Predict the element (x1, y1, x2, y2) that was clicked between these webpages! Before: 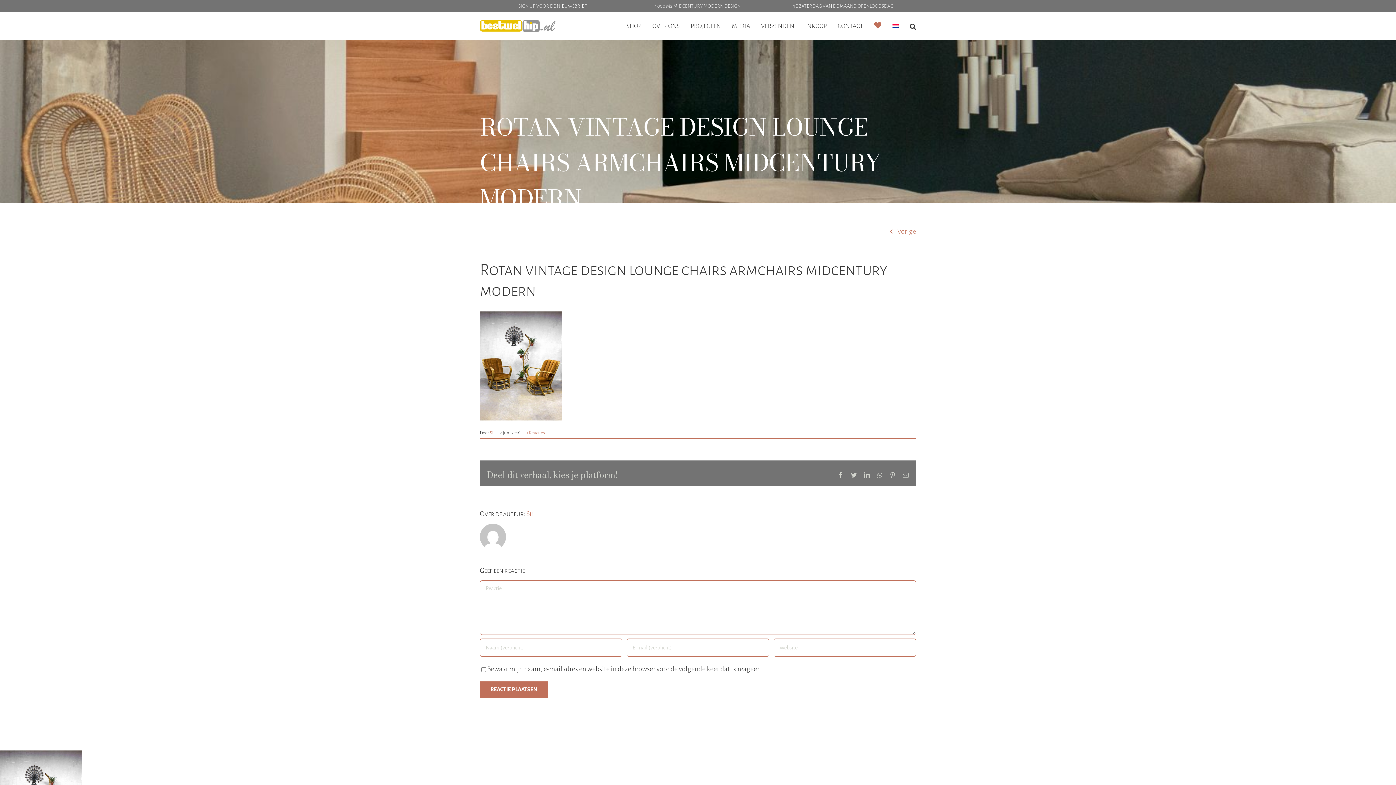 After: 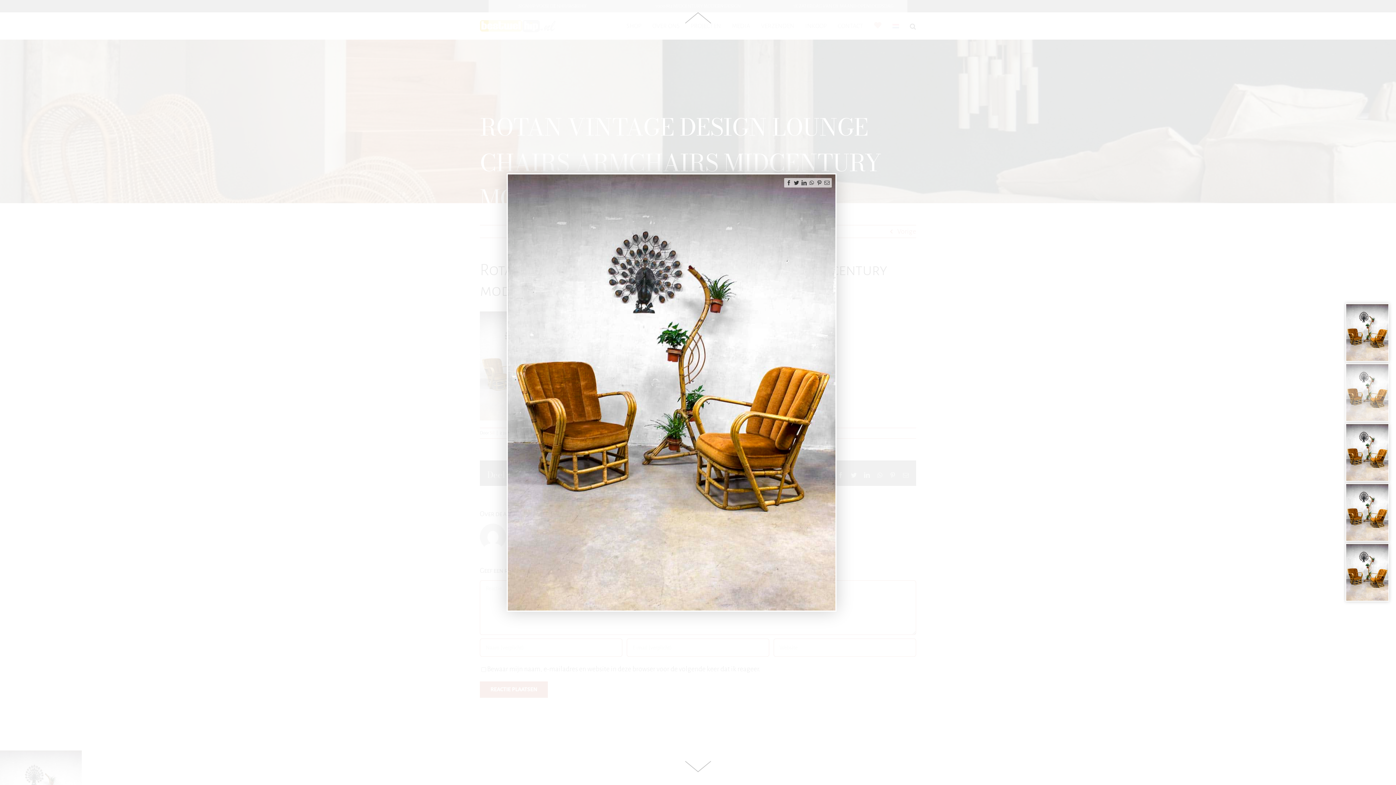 Action: bbox: (0, 752, 81, 759)